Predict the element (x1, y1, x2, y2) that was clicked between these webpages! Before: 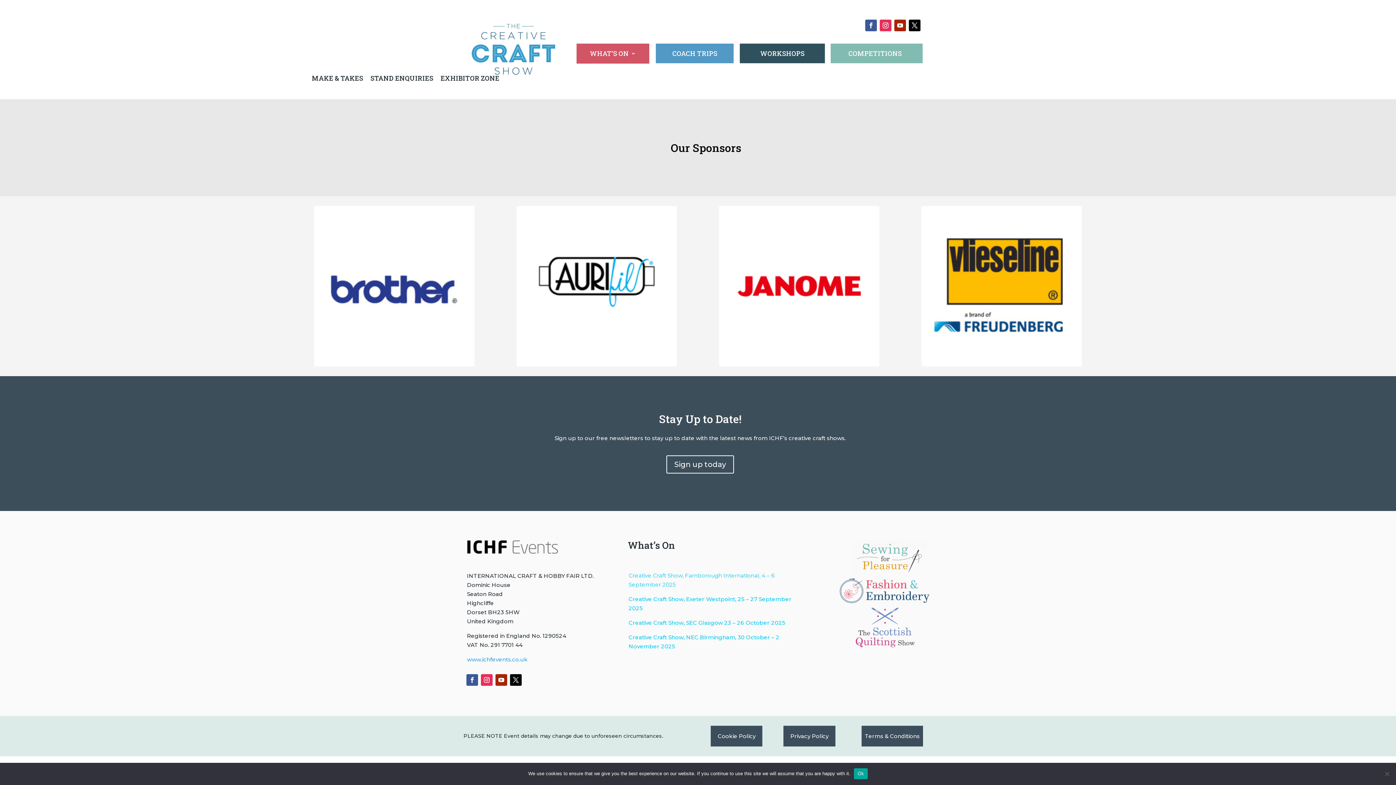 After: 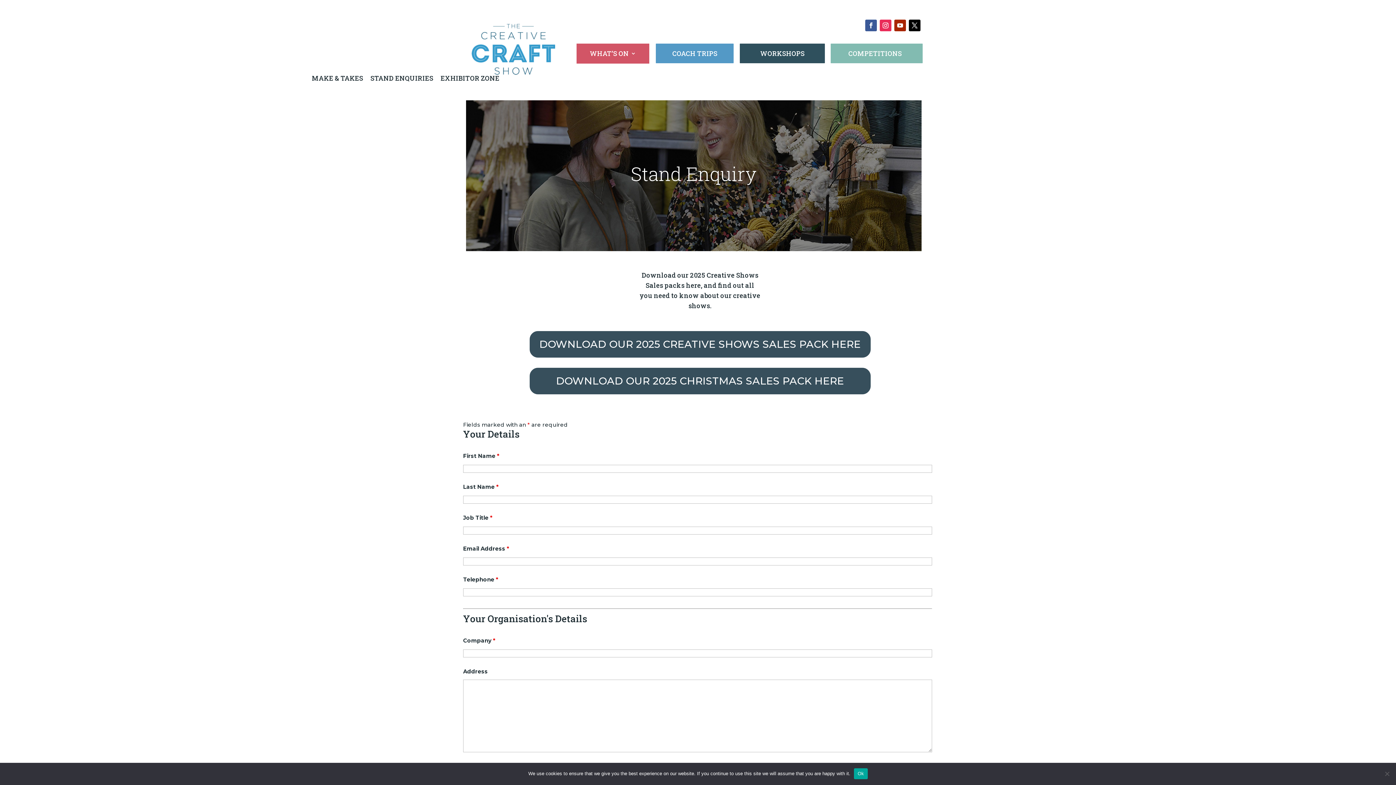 Action: bbox: (370, 73, 433, 82) label: STAND ENQUIRIES